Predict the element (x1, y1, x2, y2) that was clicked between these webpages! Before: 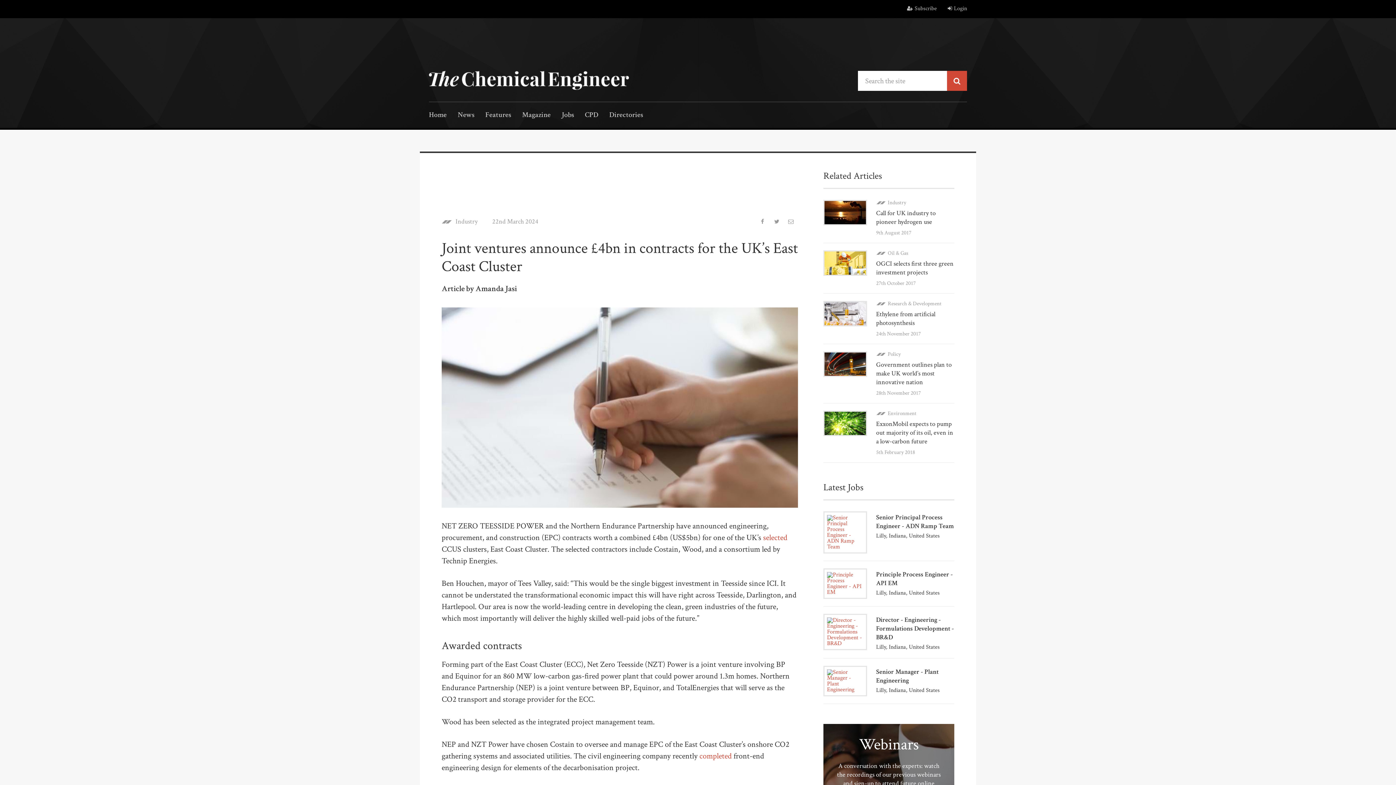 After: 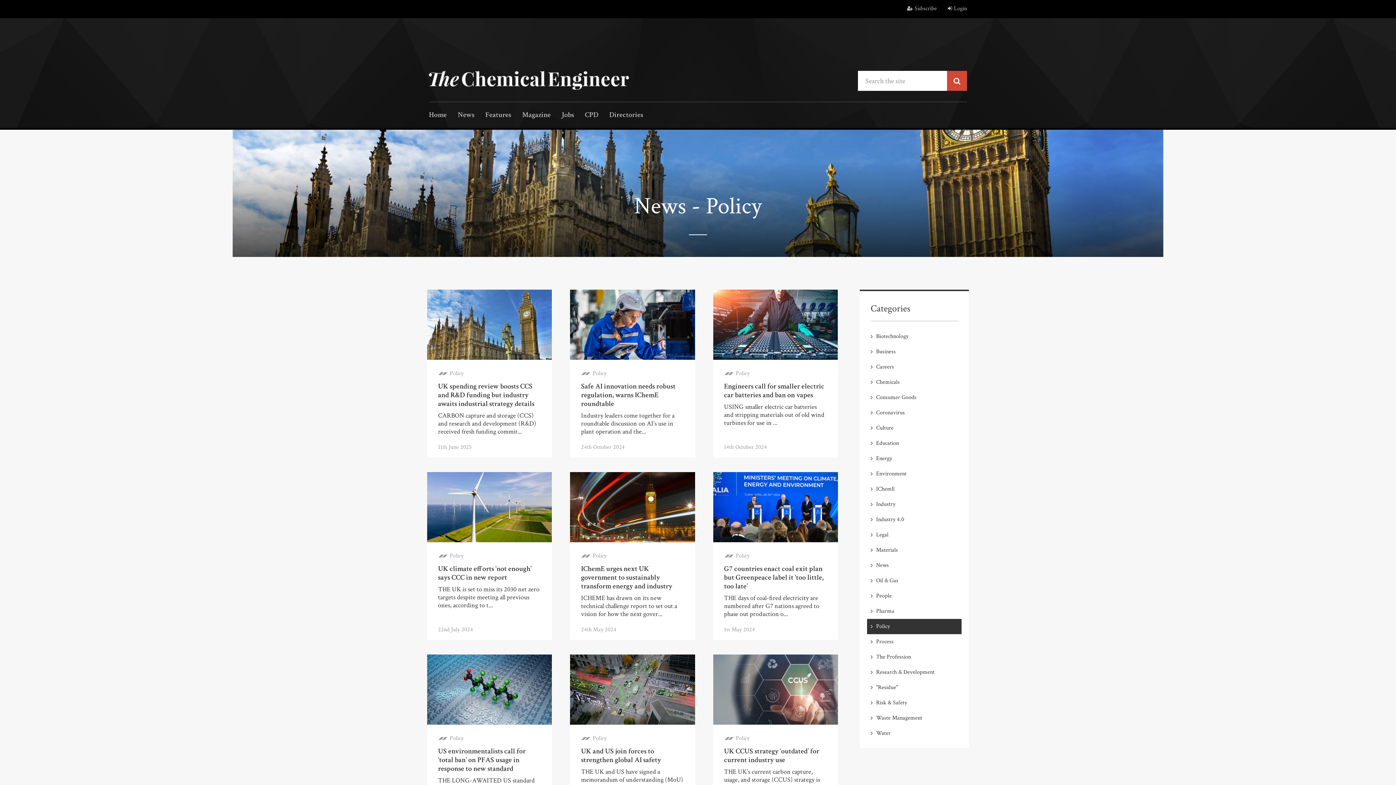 Action: label: Policy bbox: (876, 351, 901, 357)